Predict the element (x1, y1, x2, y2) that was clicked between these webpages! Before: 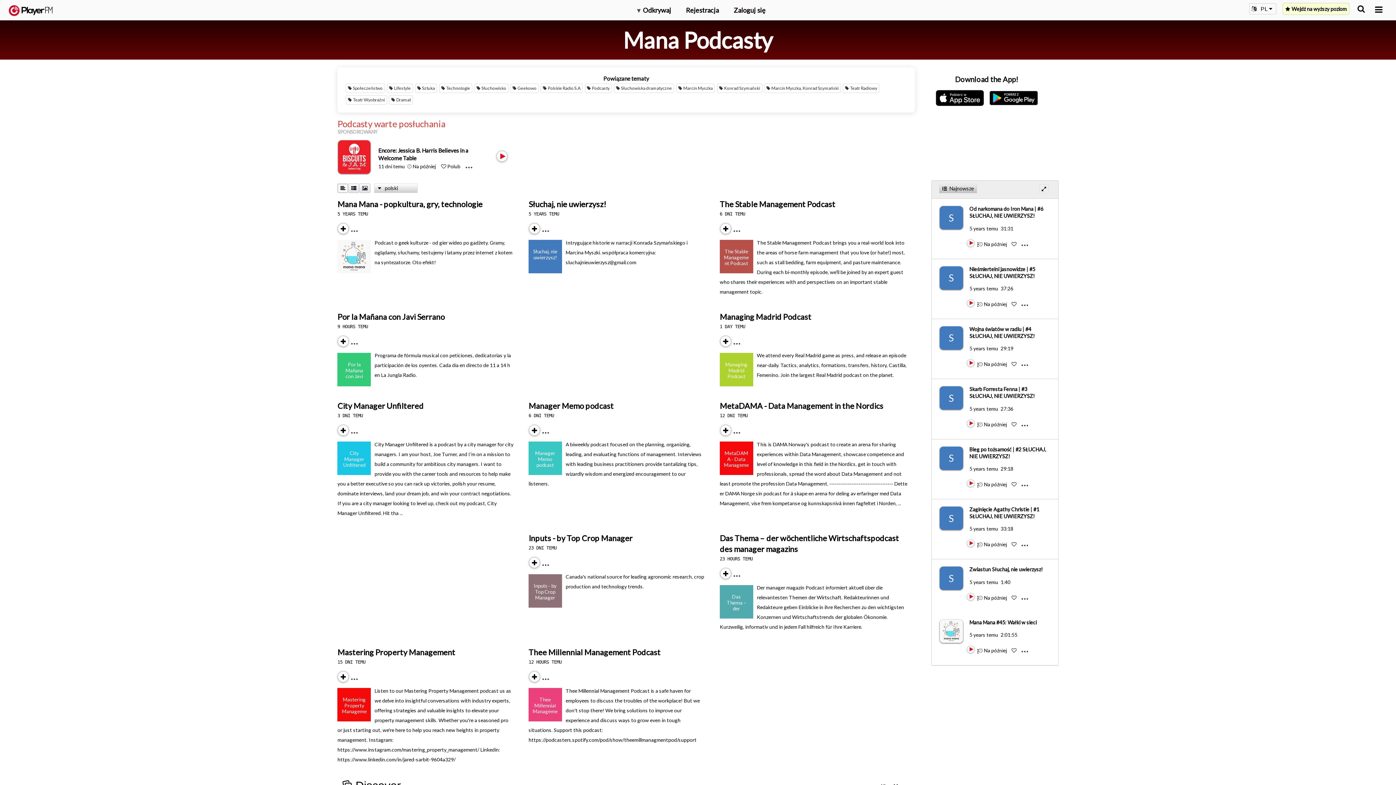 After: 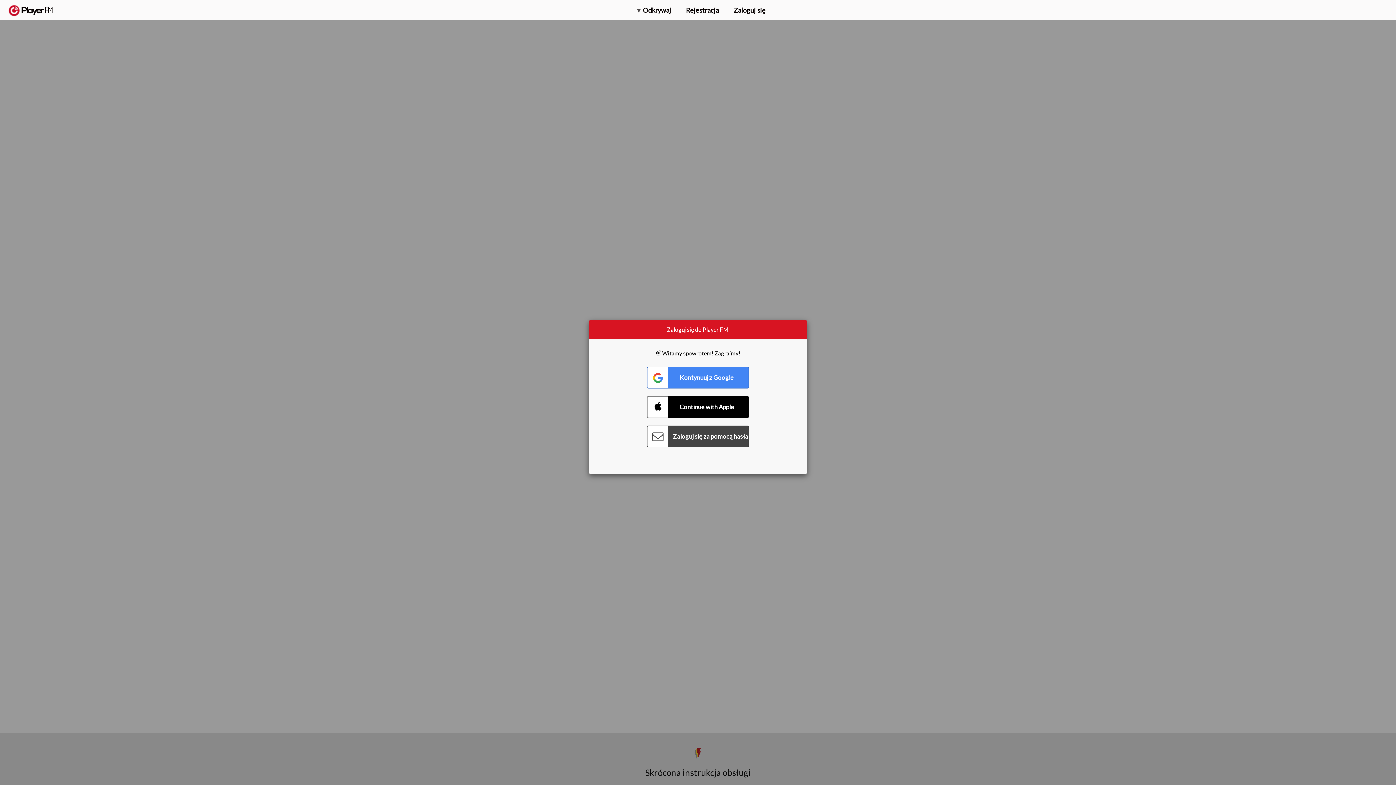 Action: label: Zaginięcie Agathy Christie | #1 SŁUCHAJ, NIE UWIERZYSZ! bbox: (969, 506, 1039, 519)